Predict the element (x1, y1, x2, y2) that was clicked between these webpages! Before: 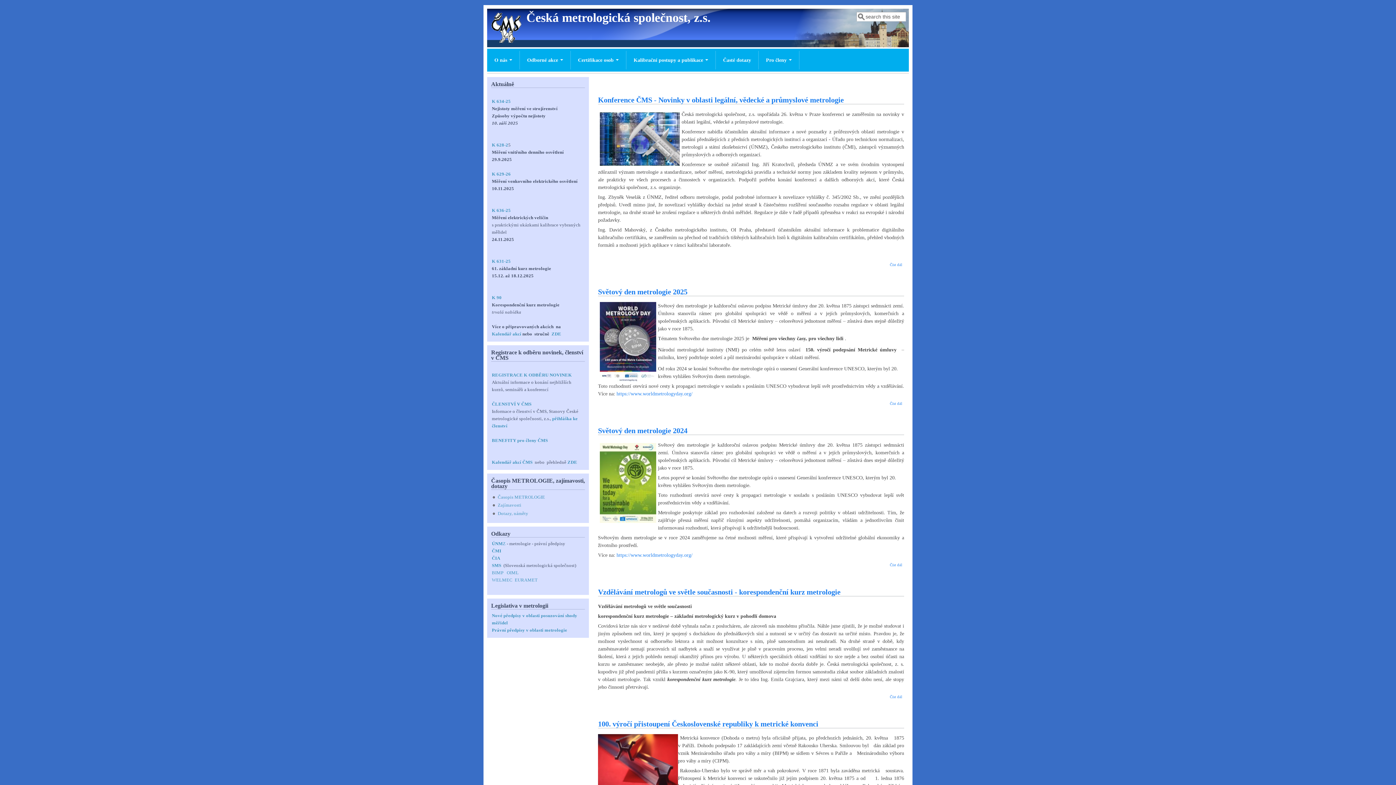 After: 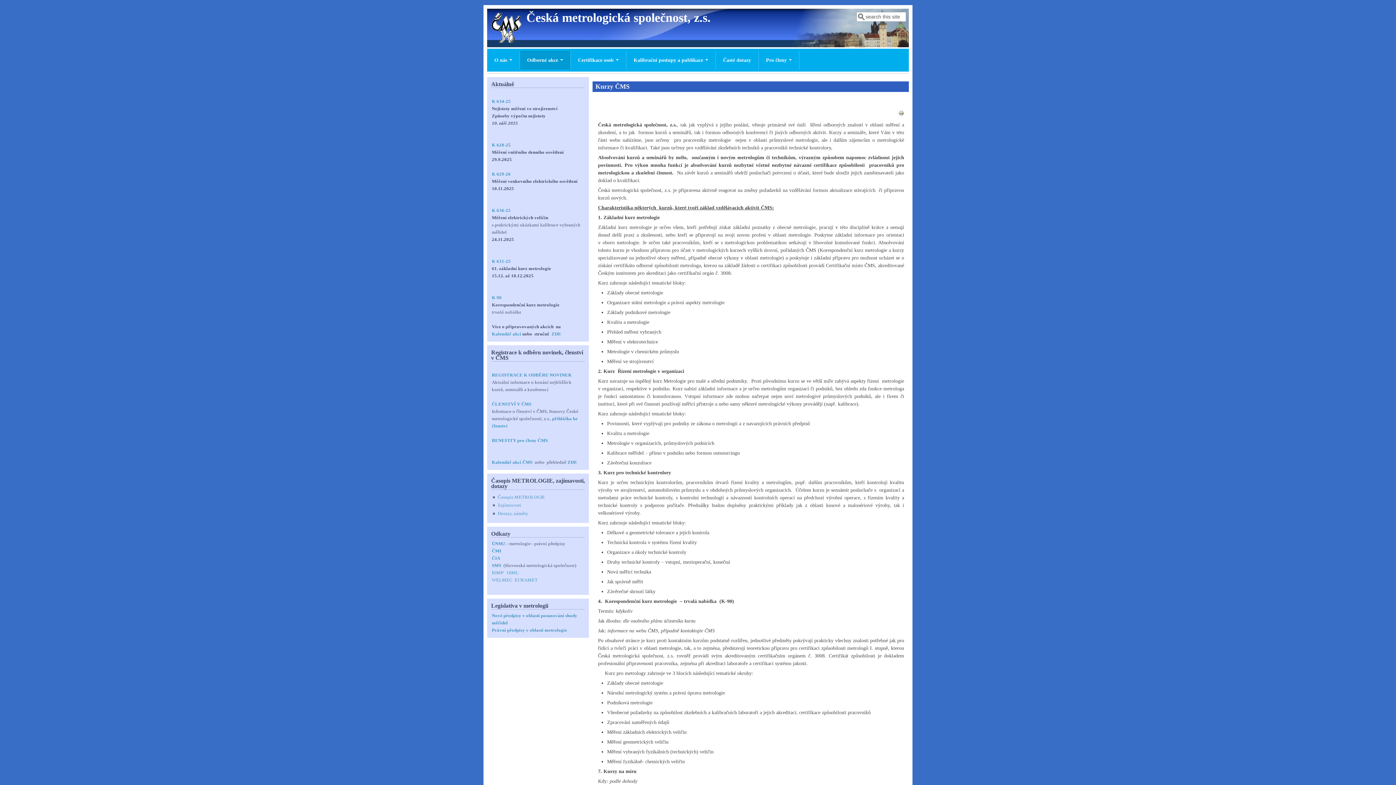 Action: label: Odborné akce  bbox: (520, 50, 570, 69)